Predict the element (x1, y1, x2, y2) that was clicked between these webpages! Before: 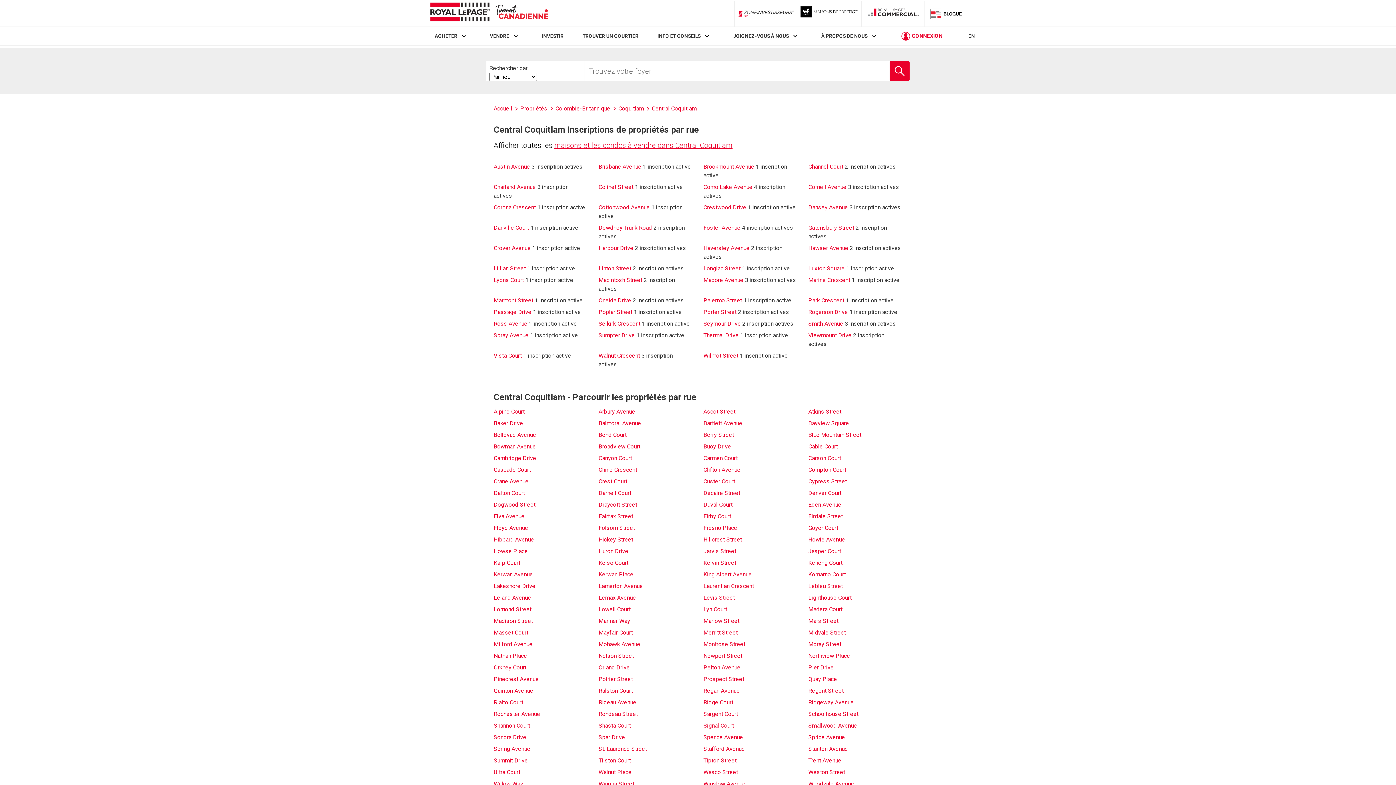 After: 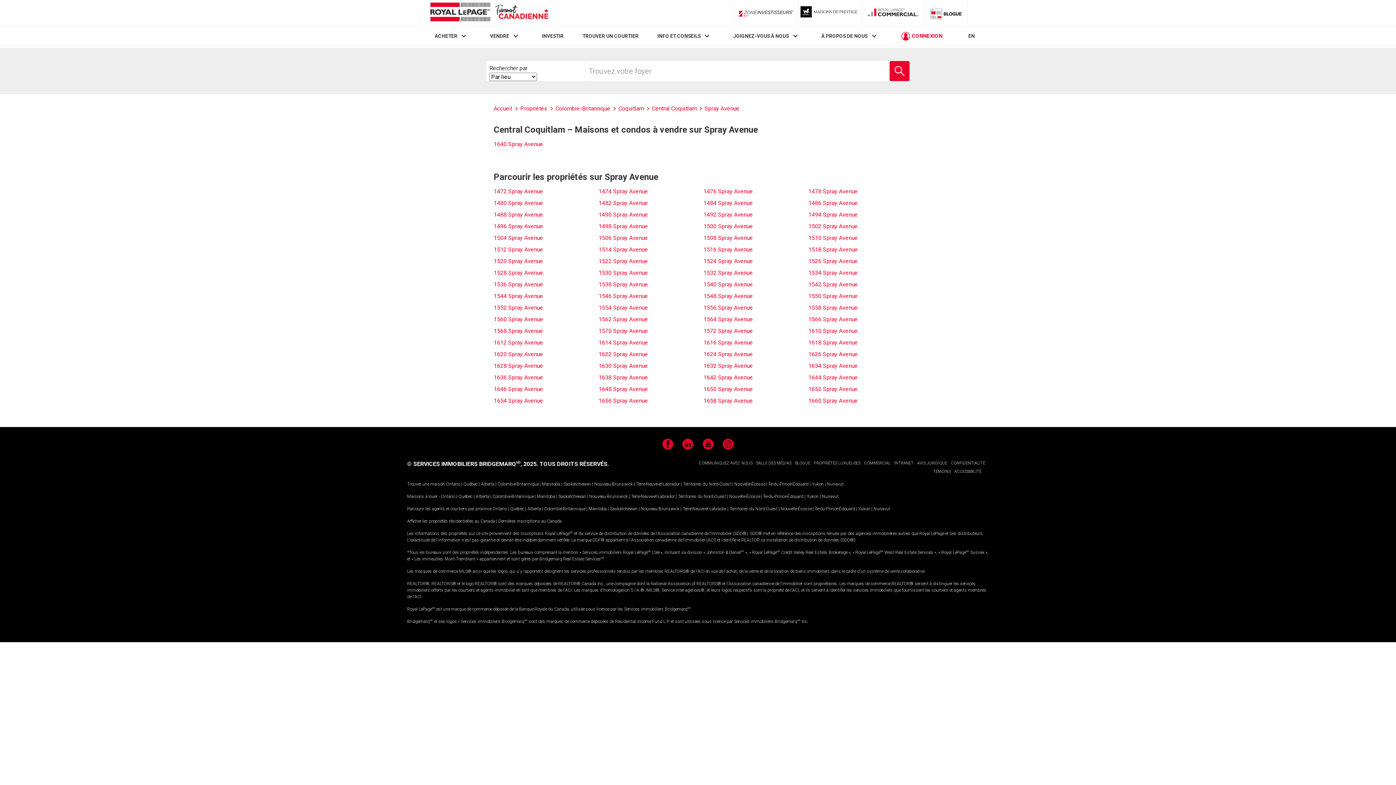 Action: bbox: (493, 332, 528, 338) label: Spray Avenue